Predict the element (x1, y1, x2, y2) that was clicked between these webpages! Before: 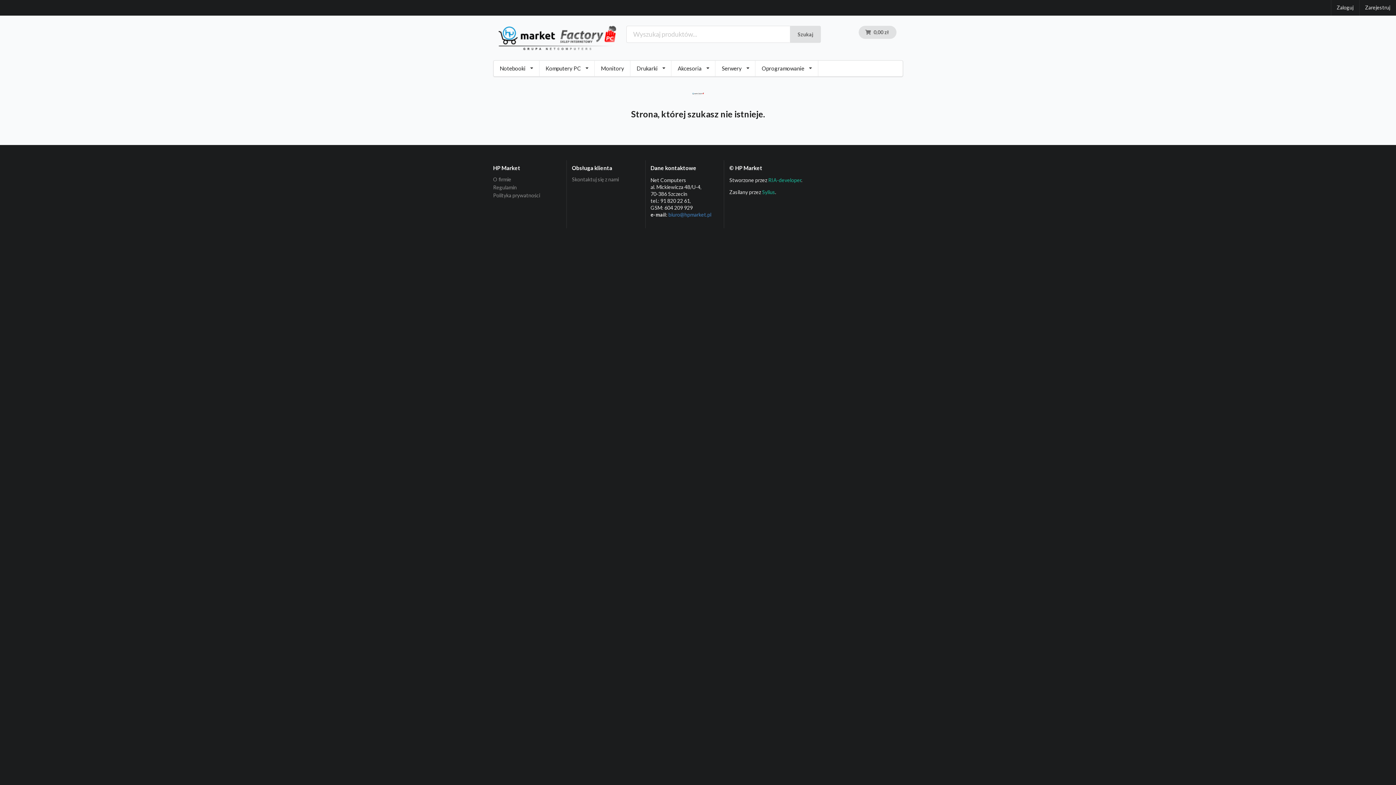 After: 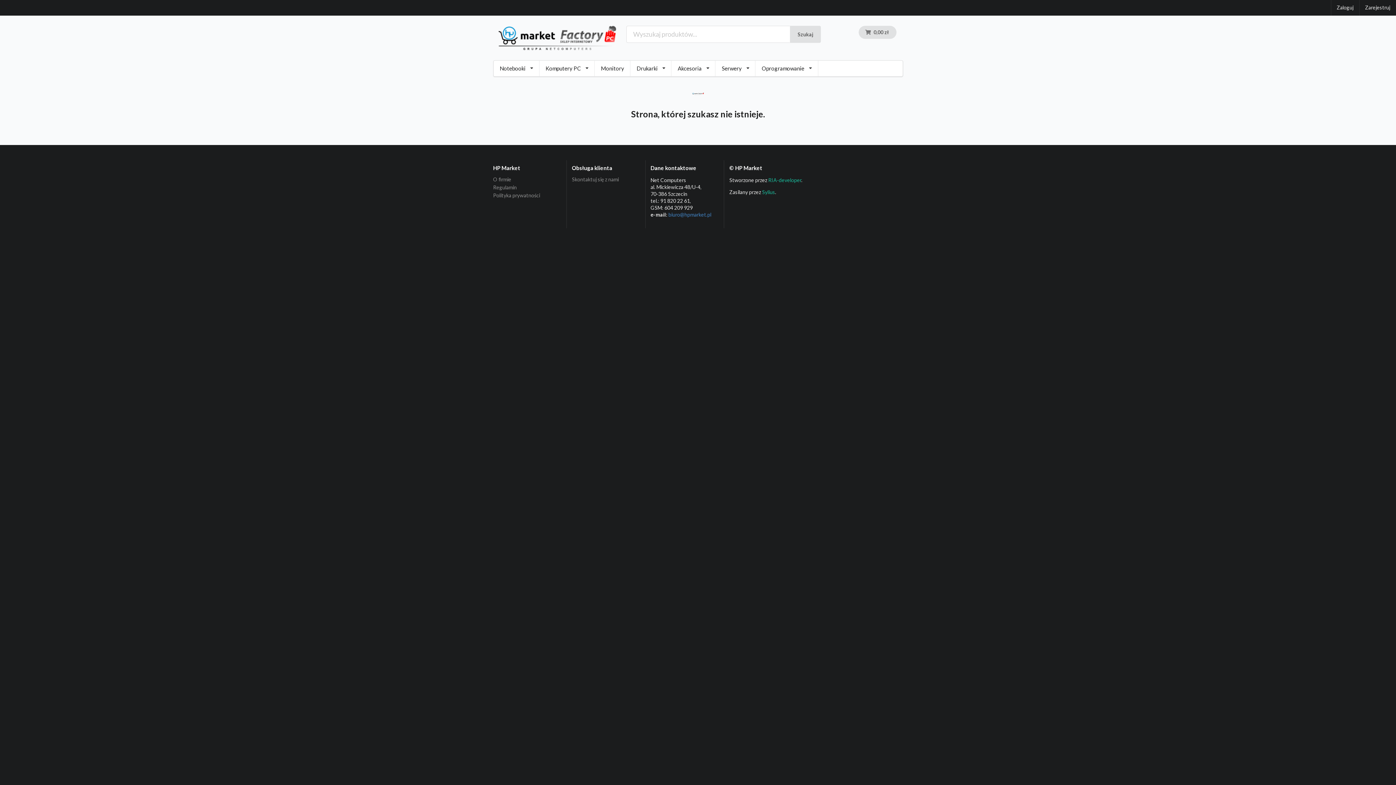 Action: bbox: (762, 189, 775, 195) label: Sylius